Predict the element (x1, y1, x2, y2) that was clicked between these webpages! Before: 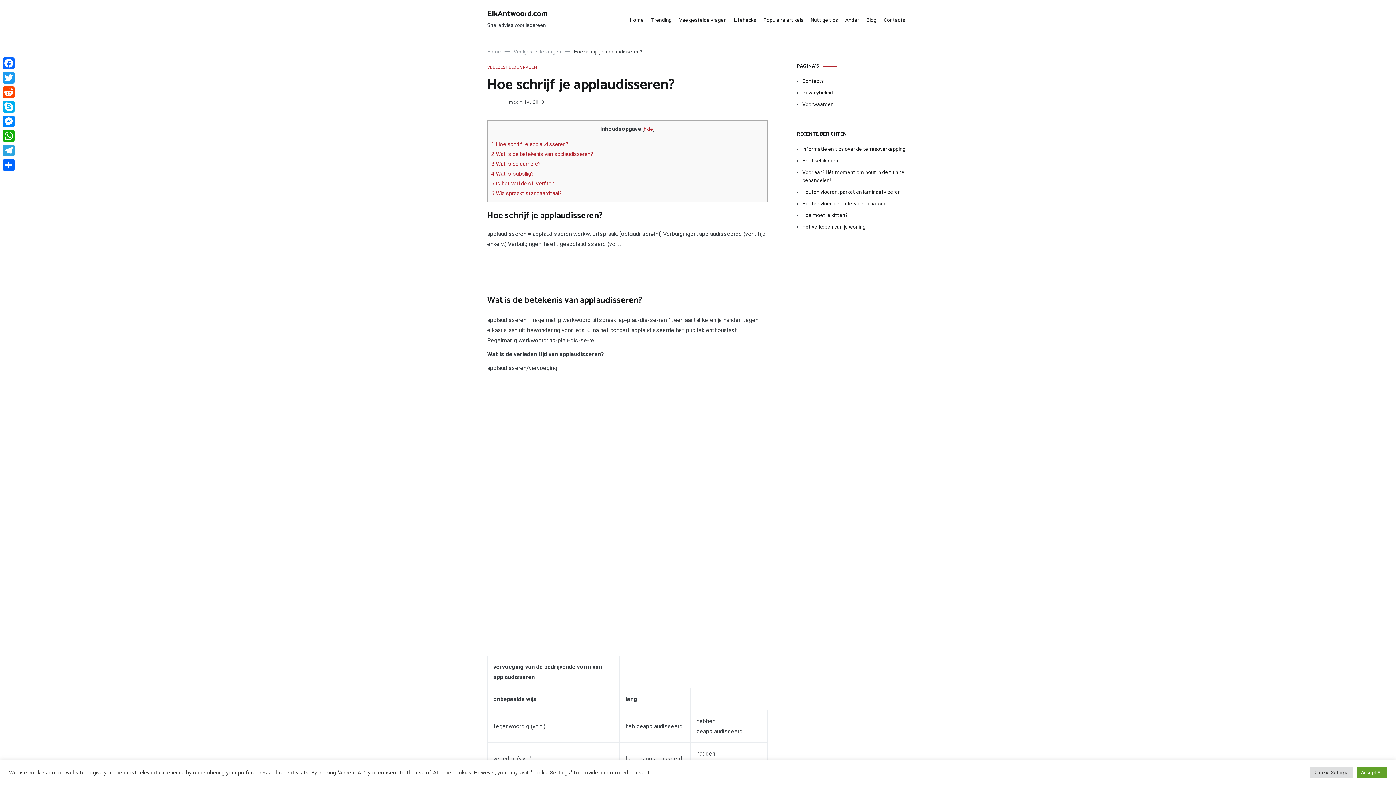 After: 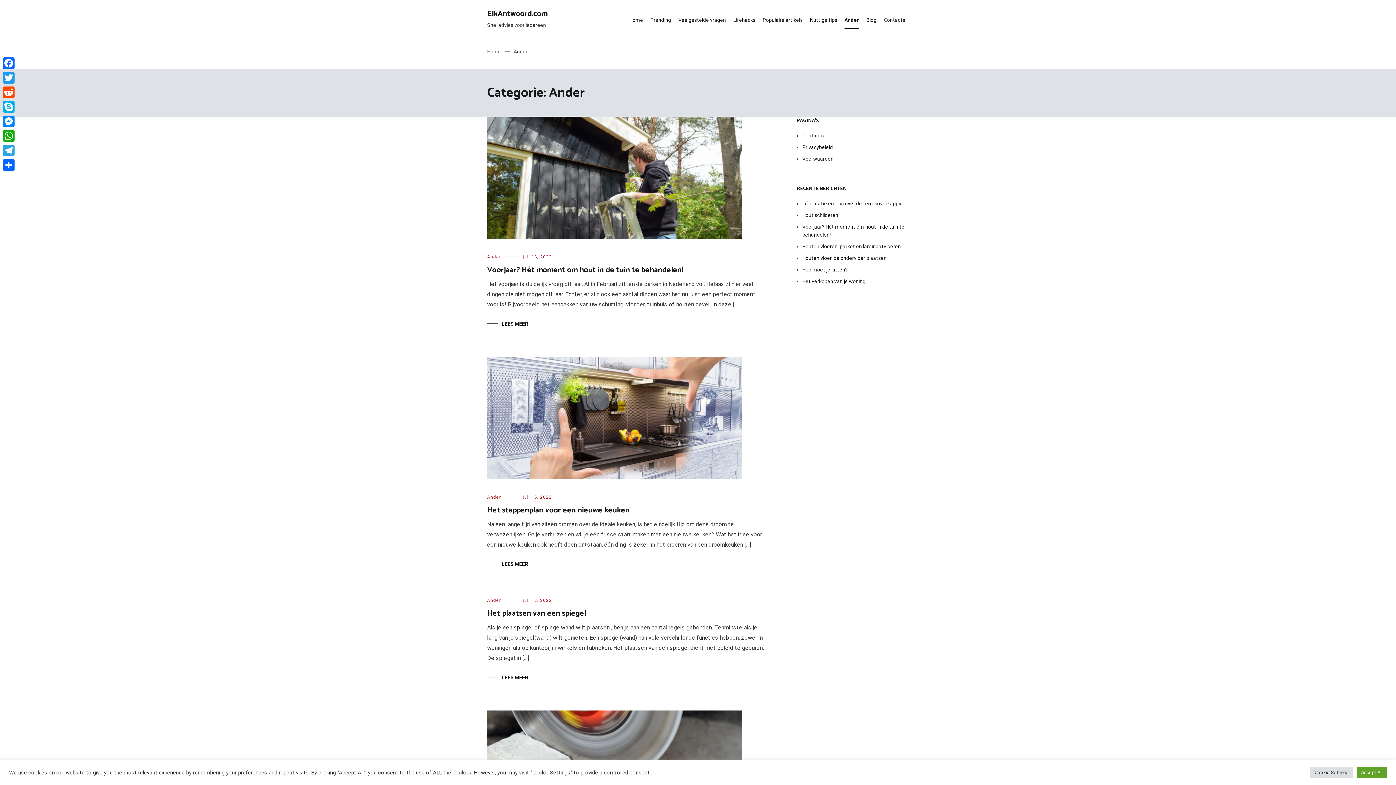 Action: label: Ander bbox: (845, 11, 859, 29)